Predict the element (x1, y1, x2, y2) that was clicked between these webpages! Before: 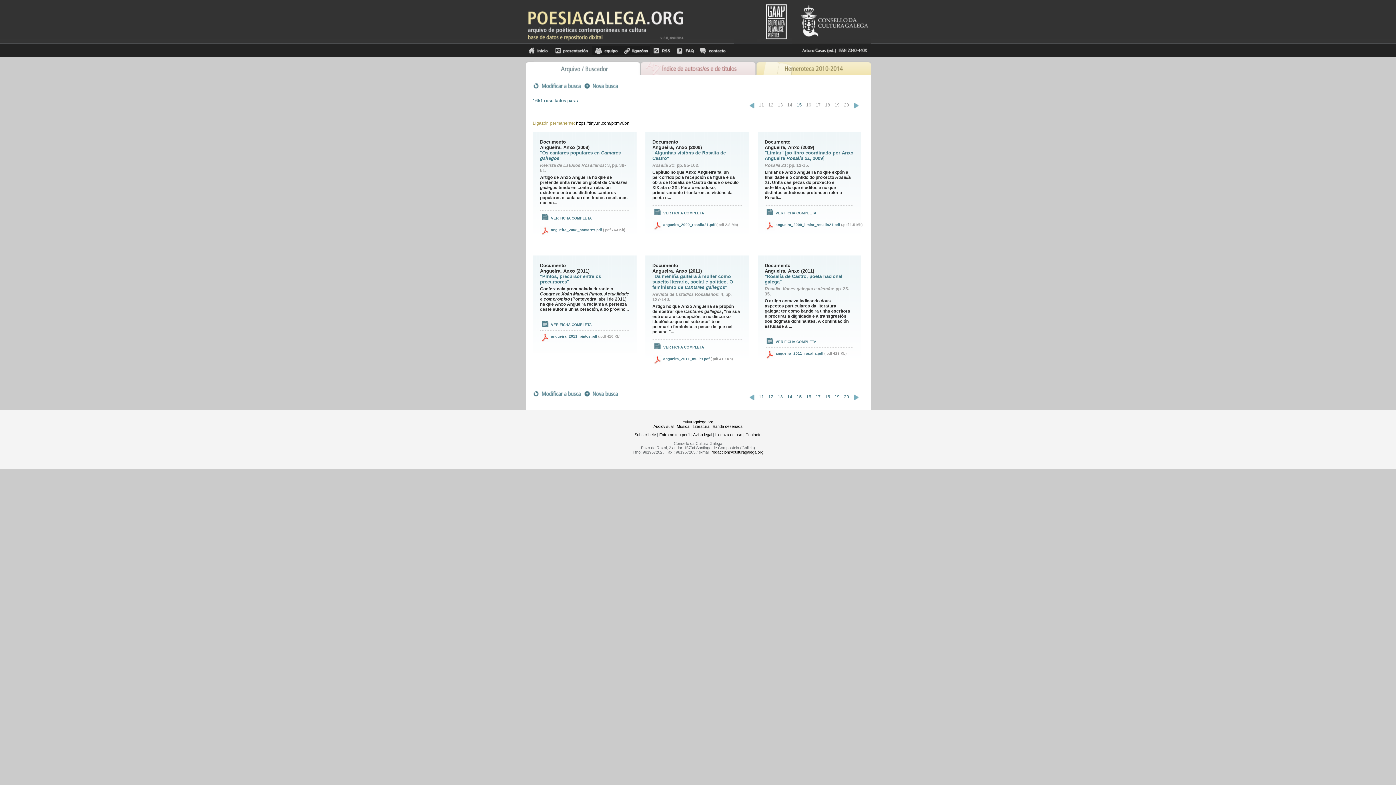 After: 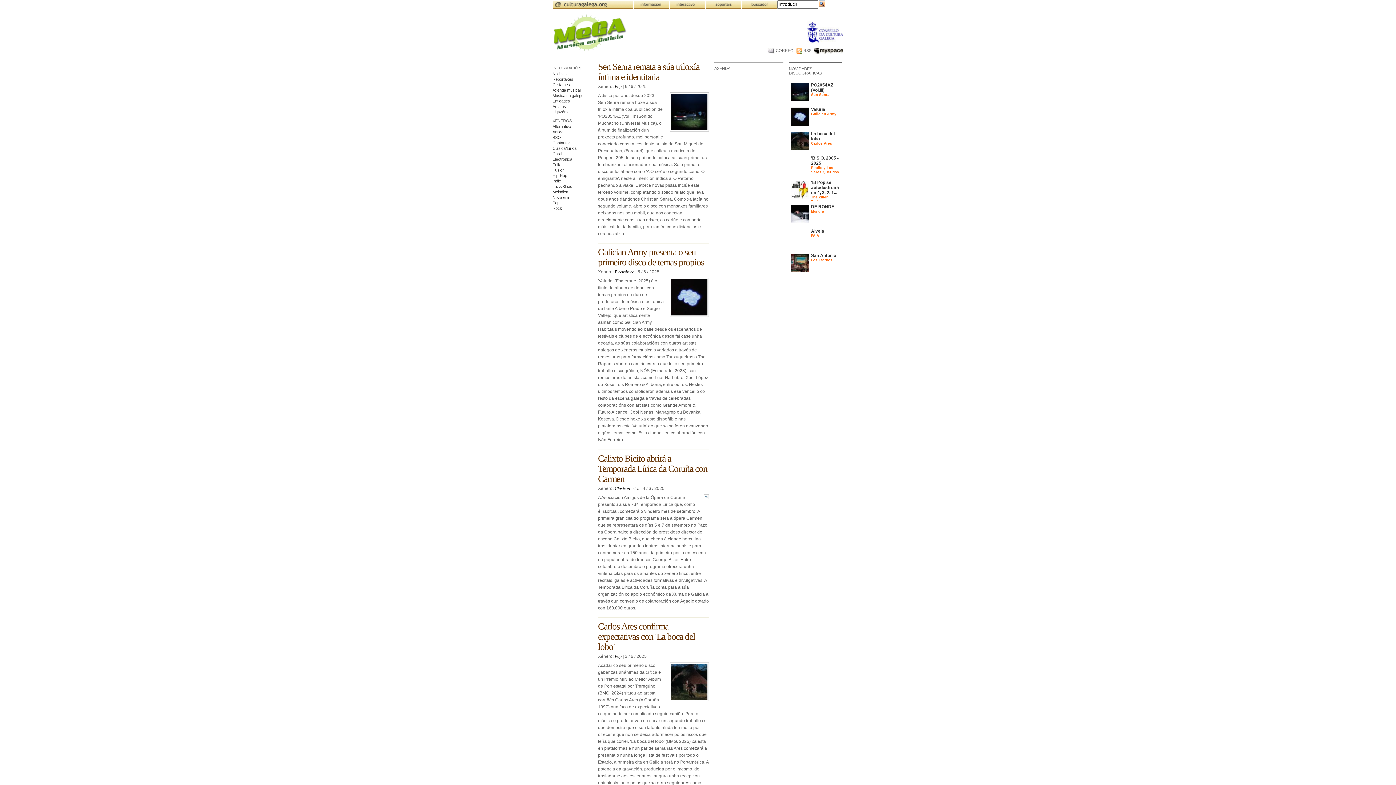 Action: label: Música bbox: (676, 424, 689, 428)